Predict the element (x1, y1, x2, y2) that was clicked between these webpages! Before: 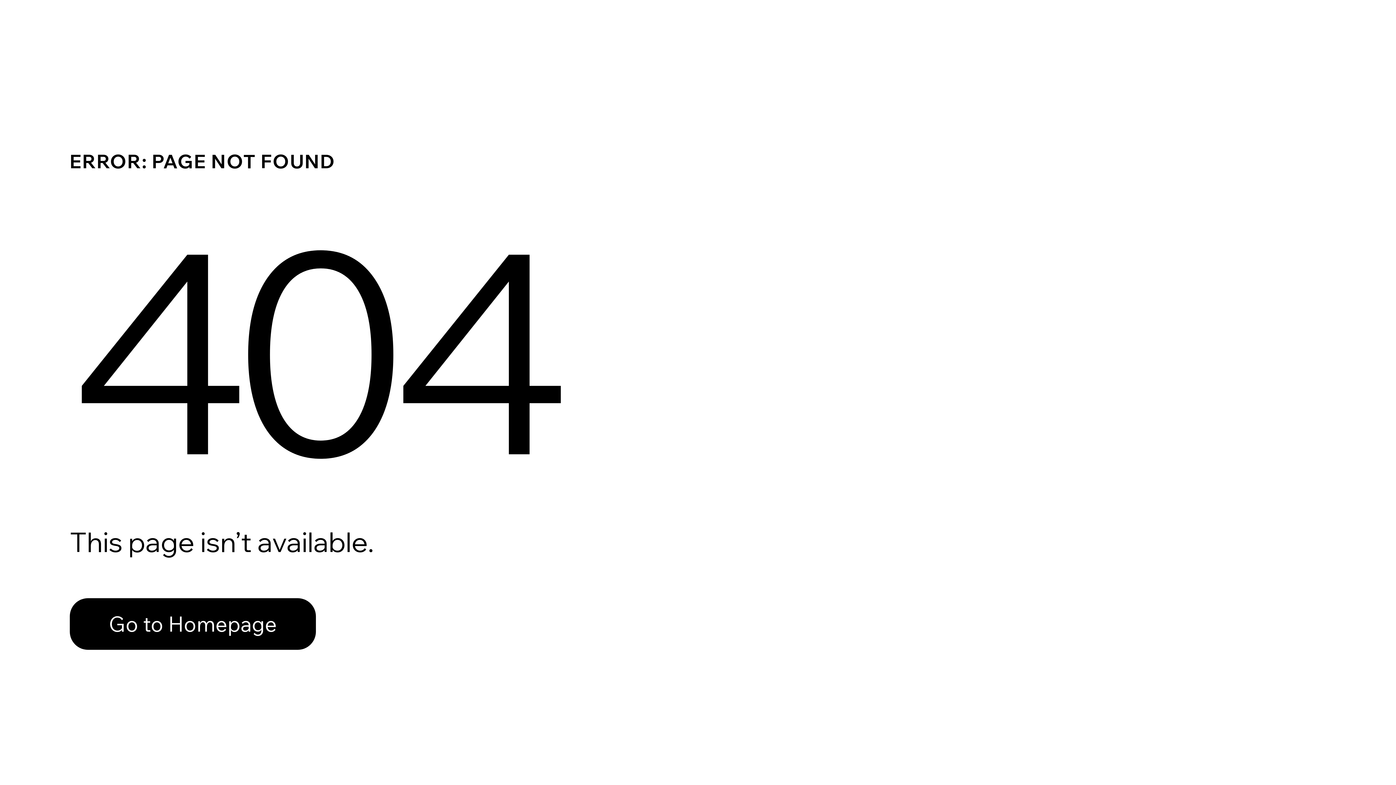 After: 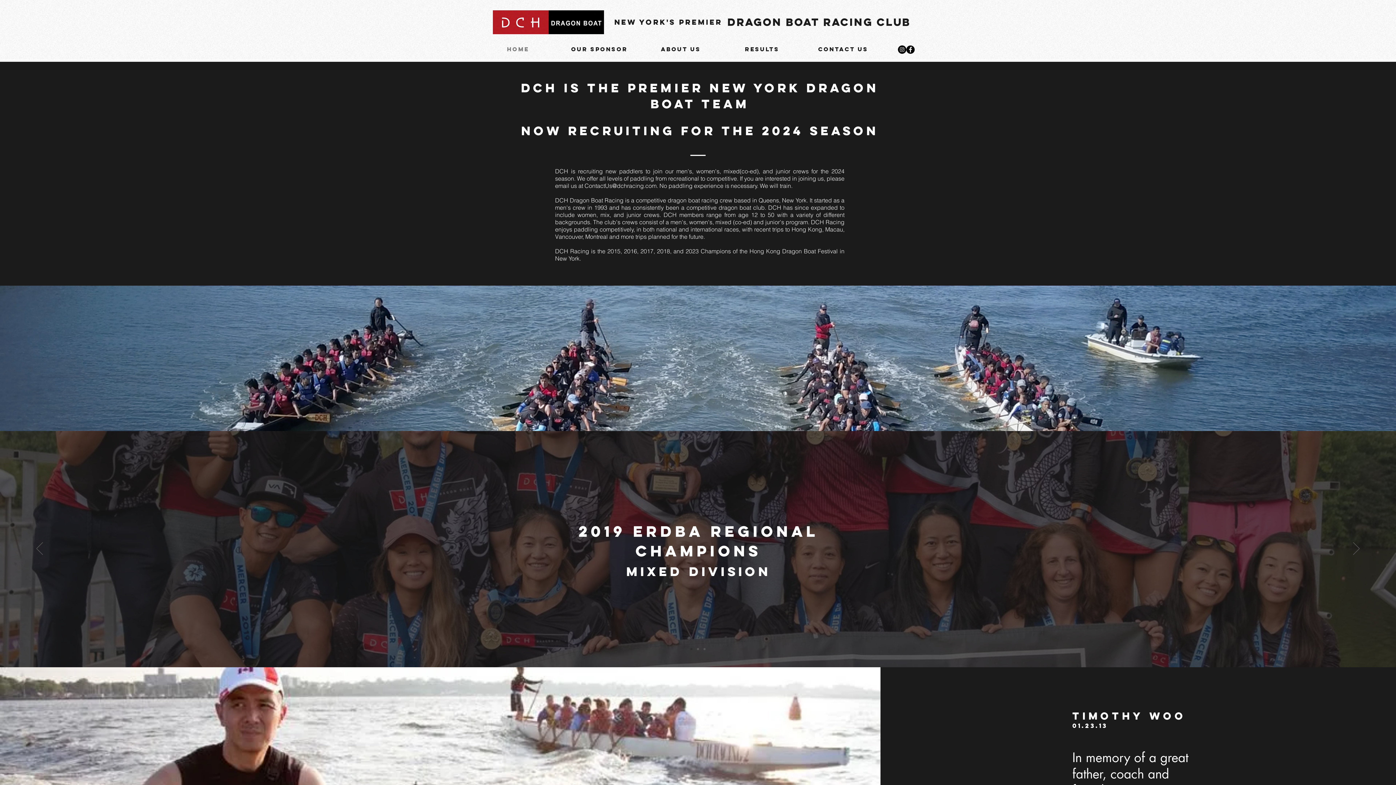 Action: bbox: (69, 598, 316, 650) label: Go to Homepage